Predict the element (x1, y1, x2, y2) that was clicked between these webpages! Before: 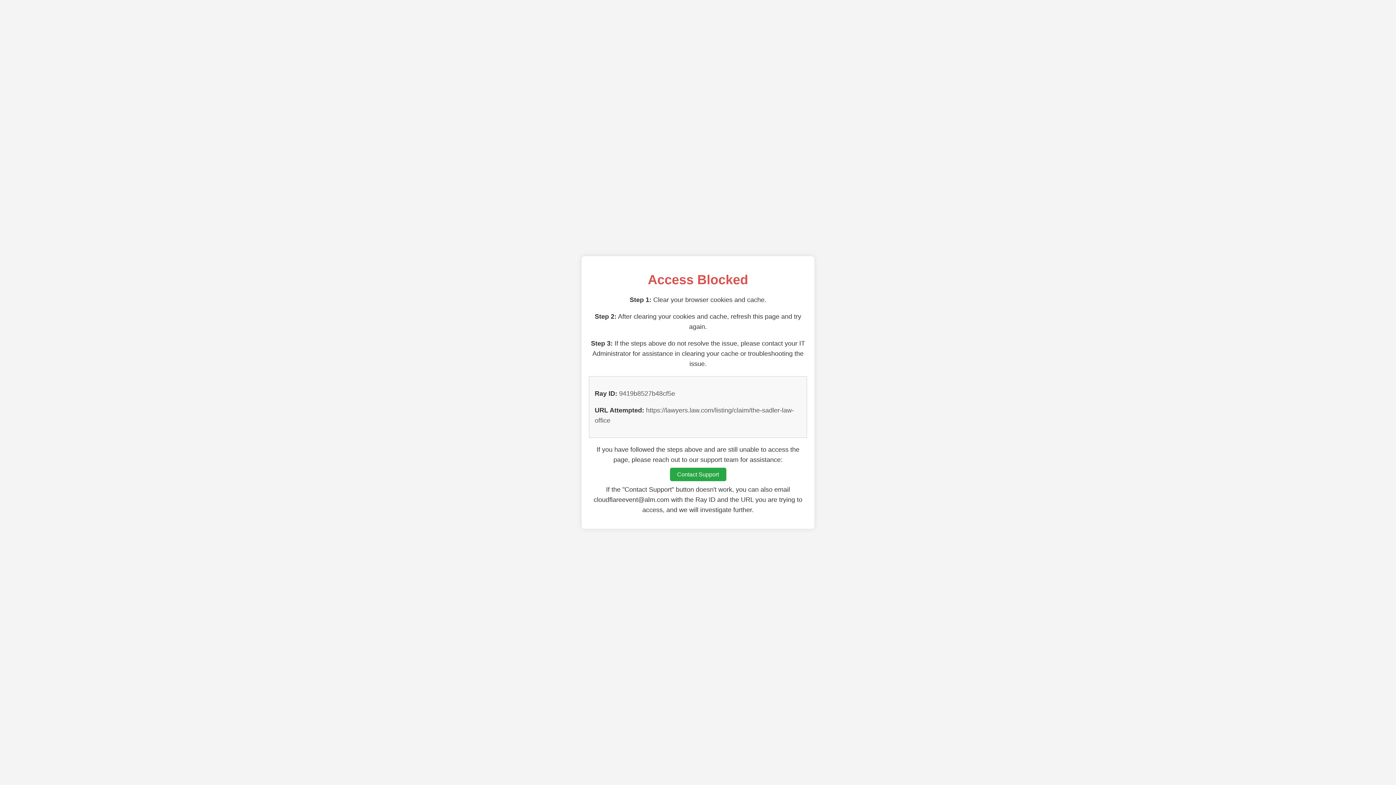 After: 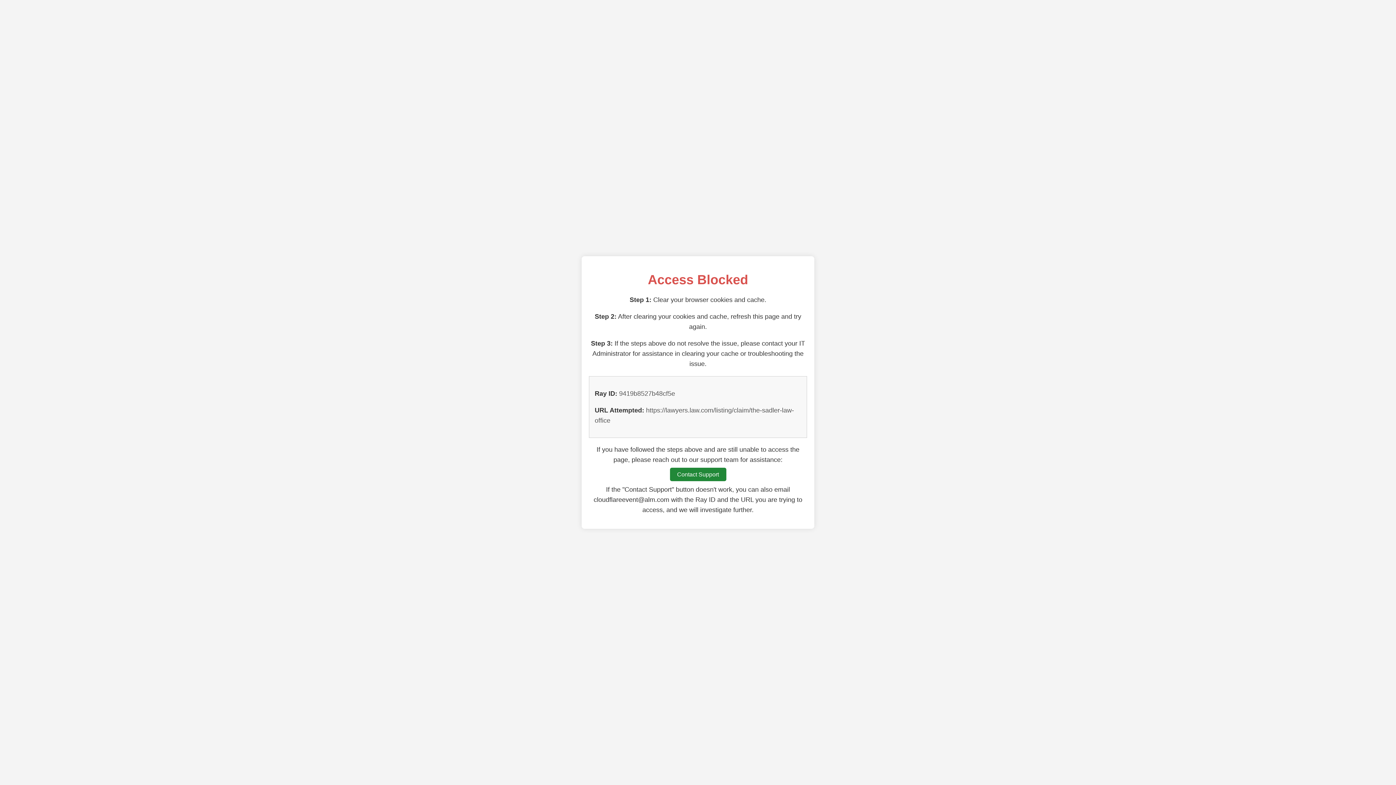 Action: label: Contact Support bbox: (670, 468, 726, 481)